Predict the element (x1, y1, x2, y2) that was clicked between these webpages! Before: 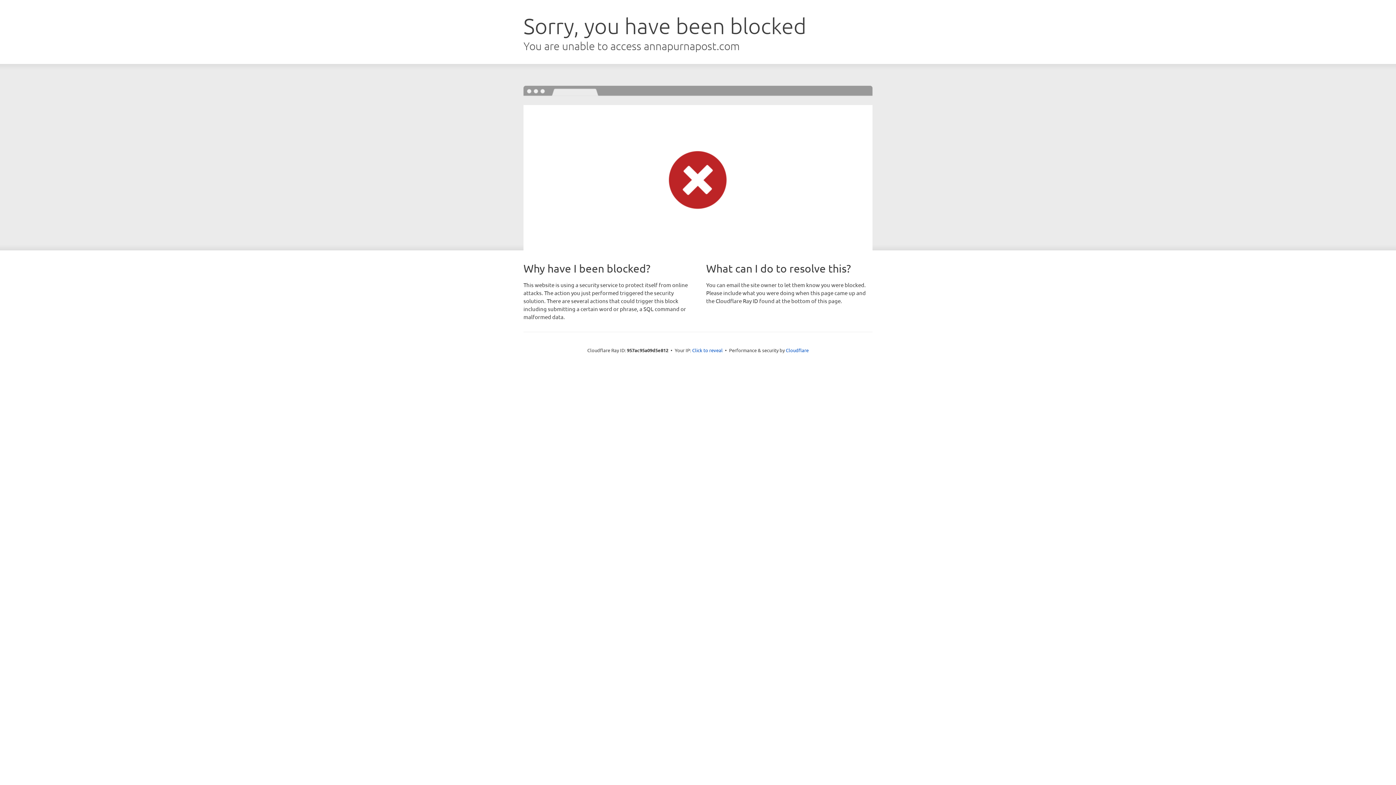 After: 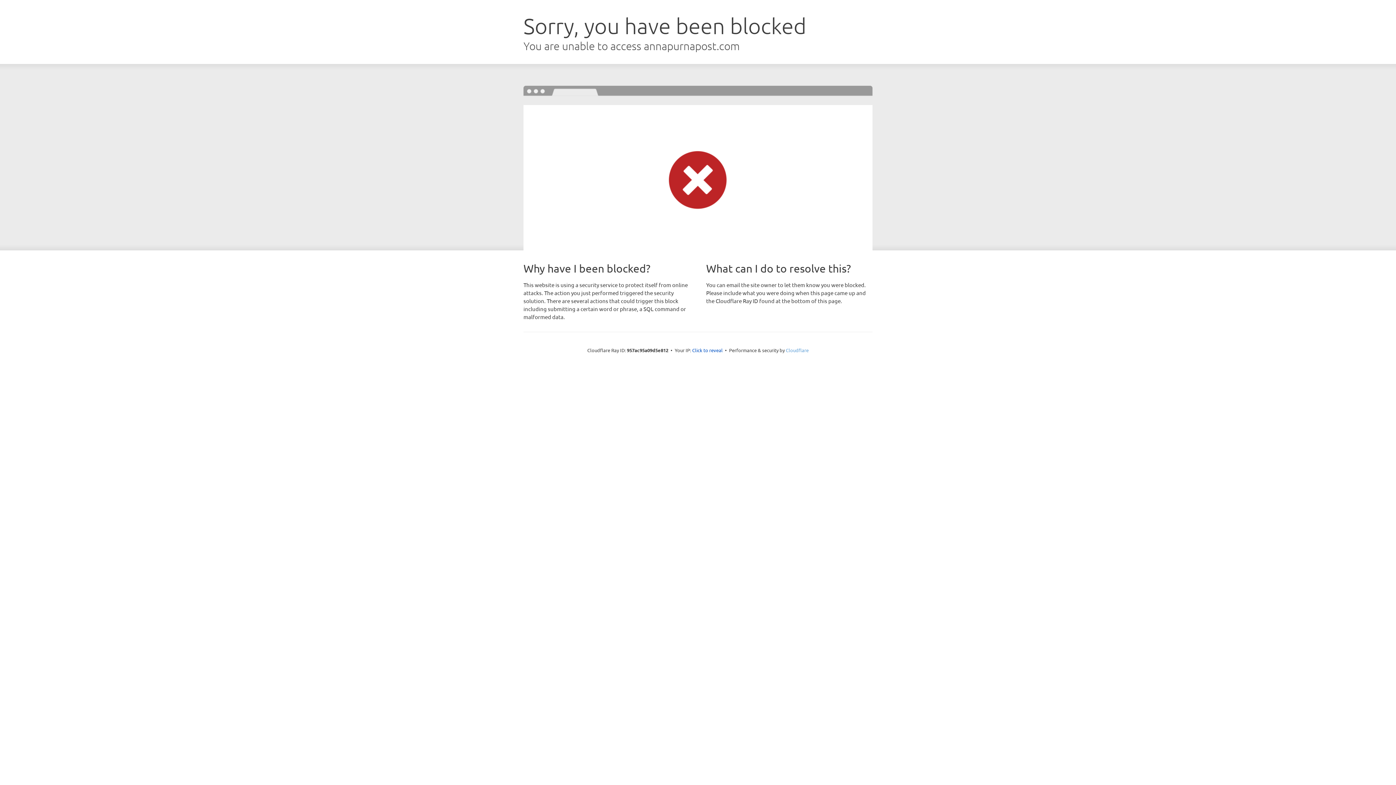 Action: bbox: (786, 347, 808, 353) label: Cloudflare